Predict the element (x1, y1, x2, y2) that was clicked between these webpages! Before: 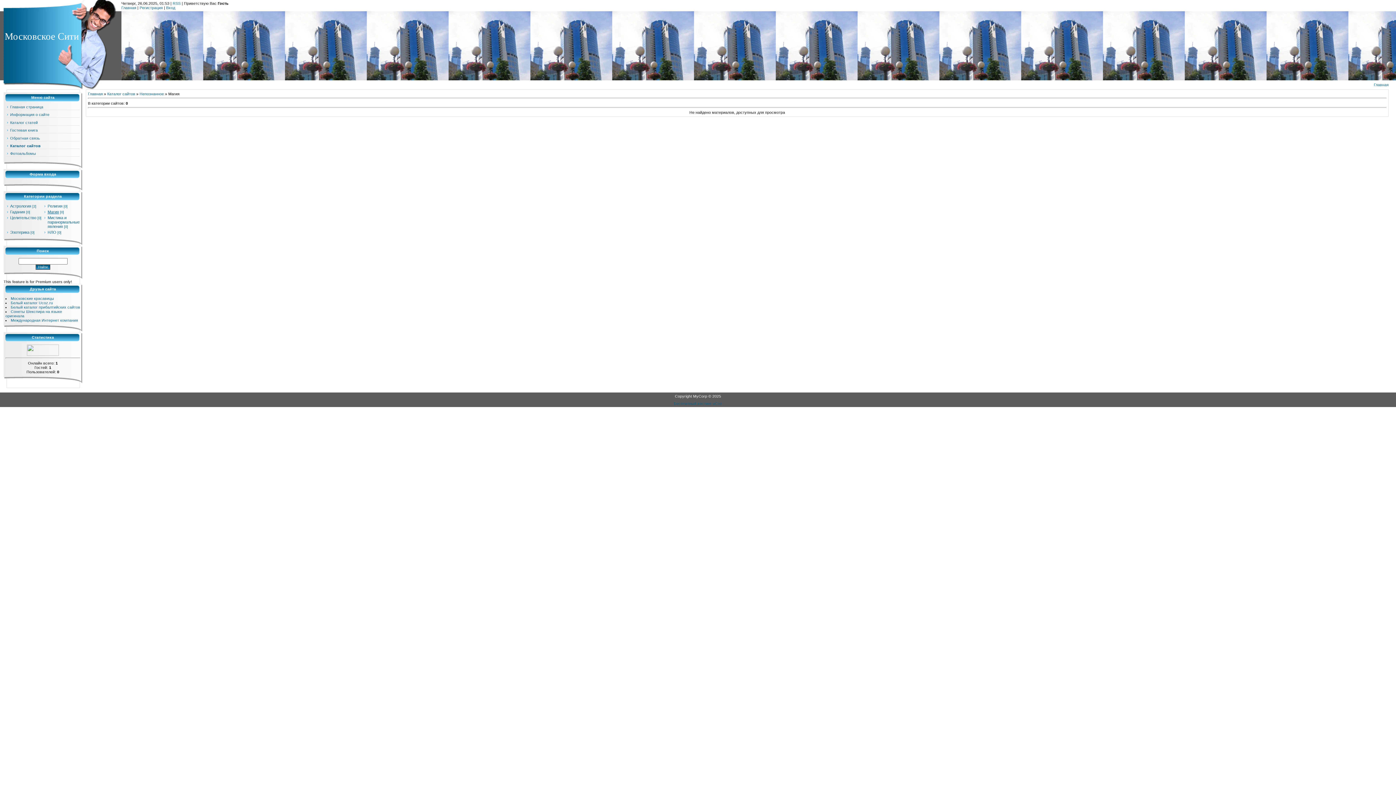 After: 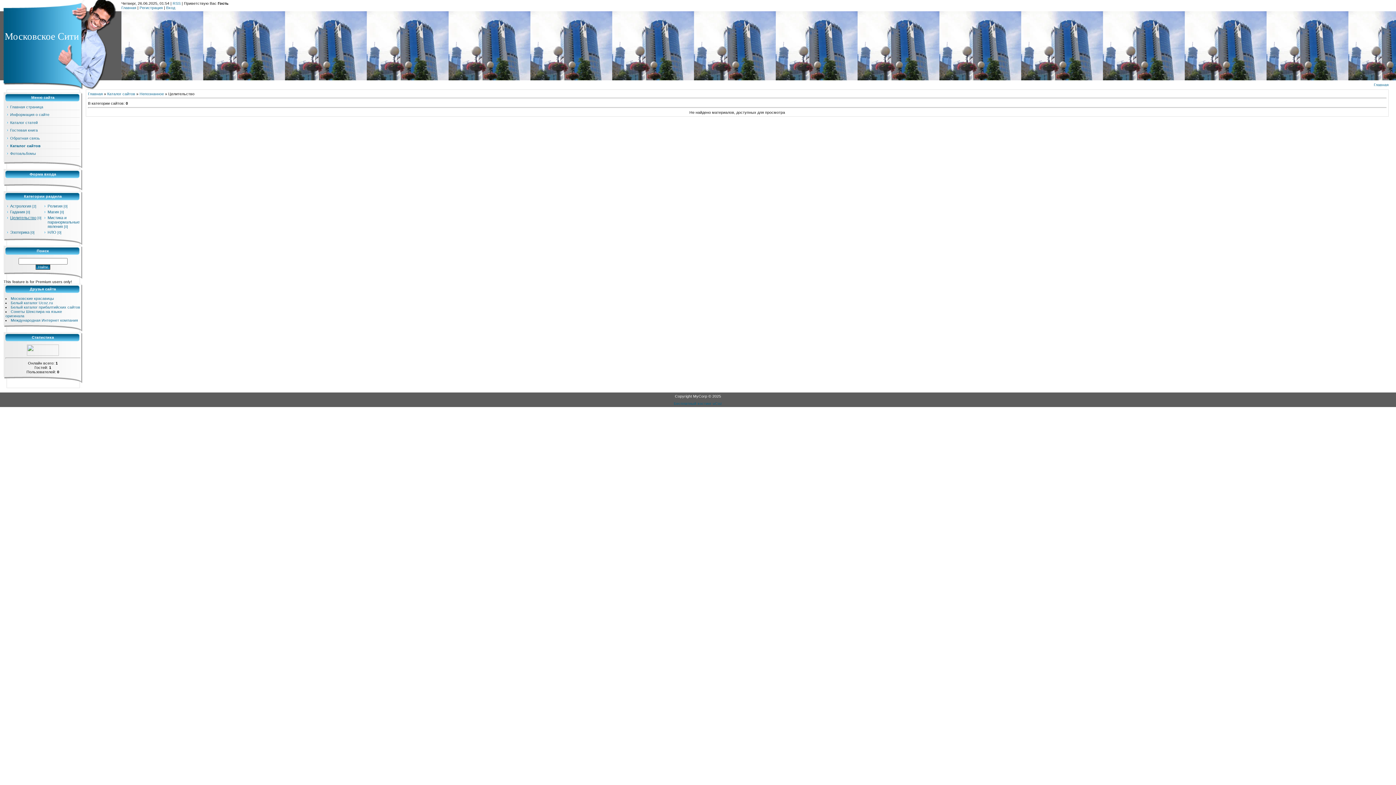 Action: bbox: (10, 215, 36, 220) label: Целительство